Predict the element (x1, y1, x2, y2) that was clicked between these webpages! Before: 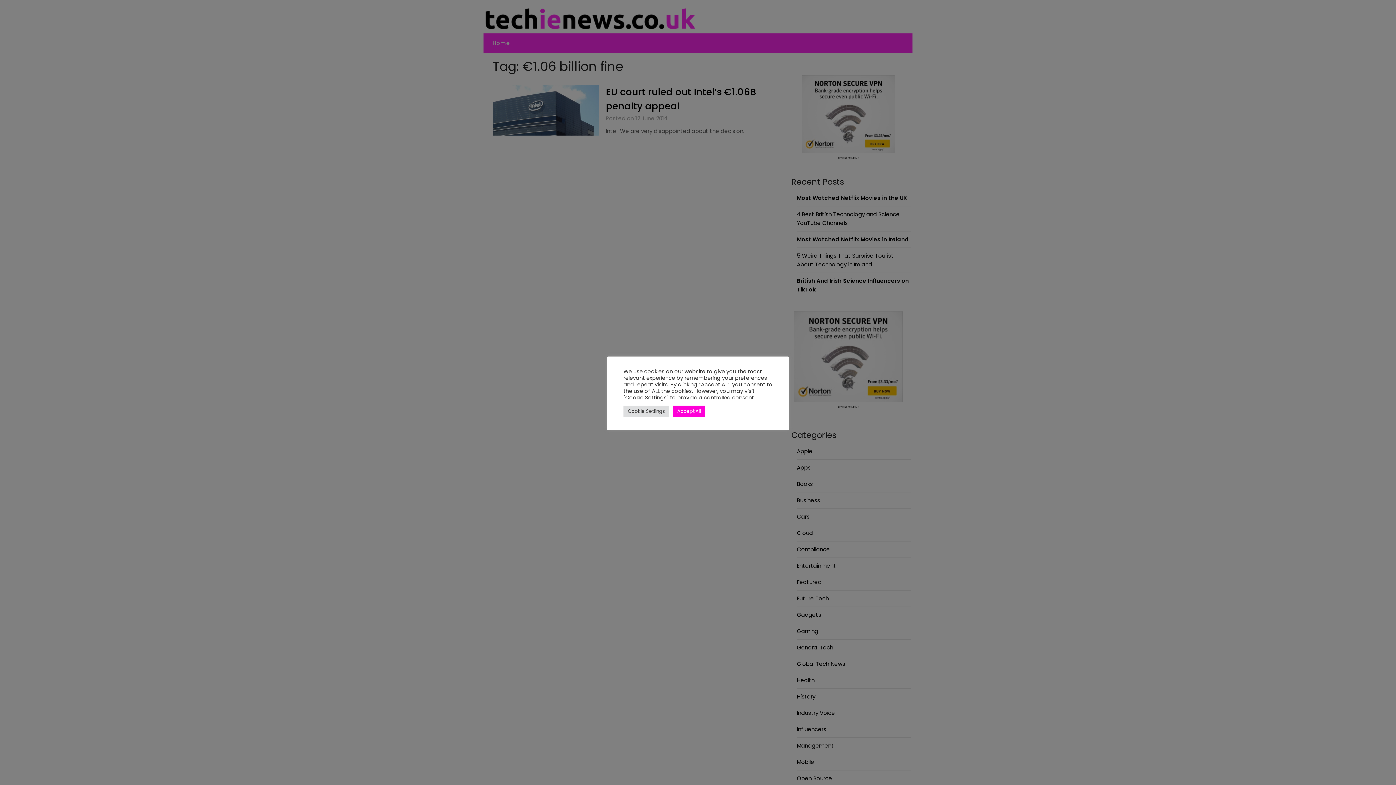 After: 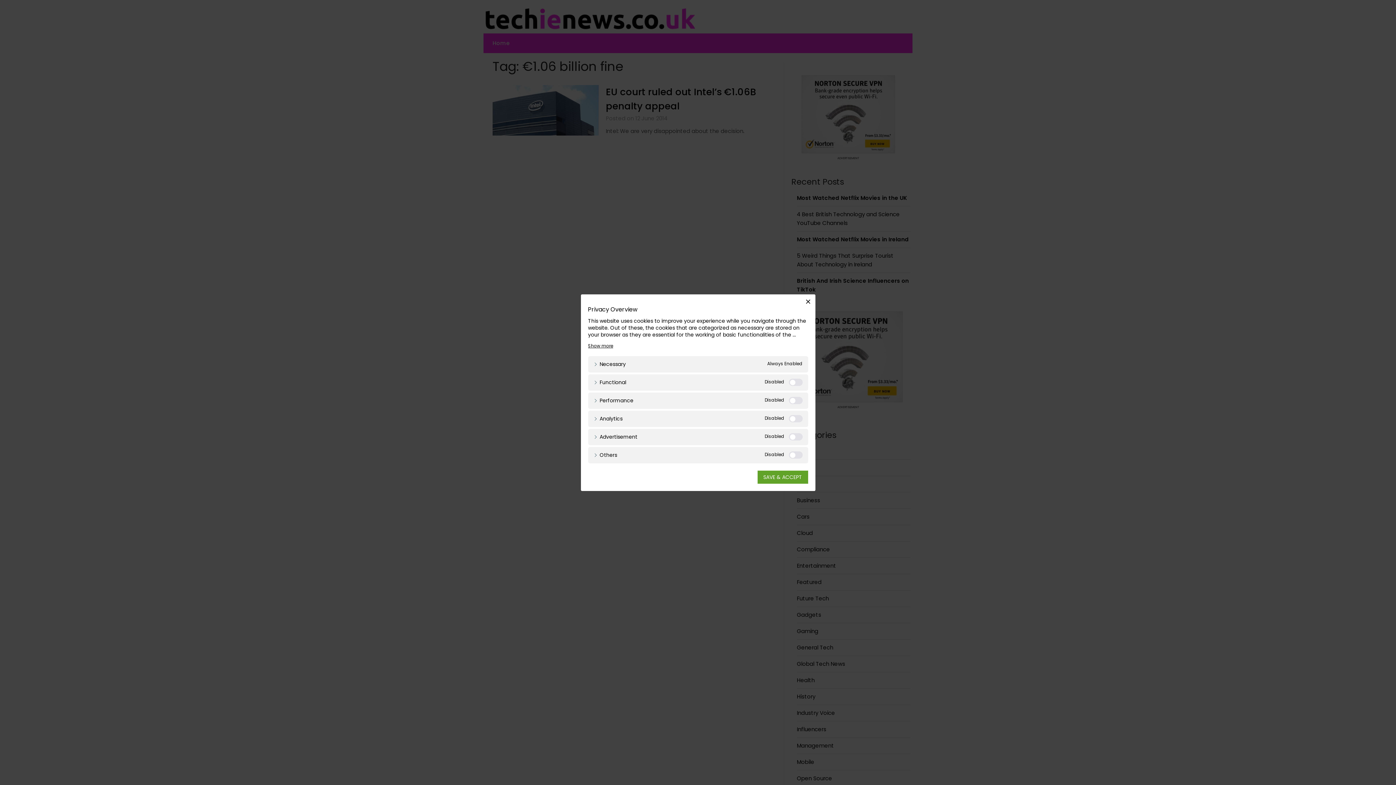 Action: bbox: (623, 405, 669, 416) label: Cookie Settings